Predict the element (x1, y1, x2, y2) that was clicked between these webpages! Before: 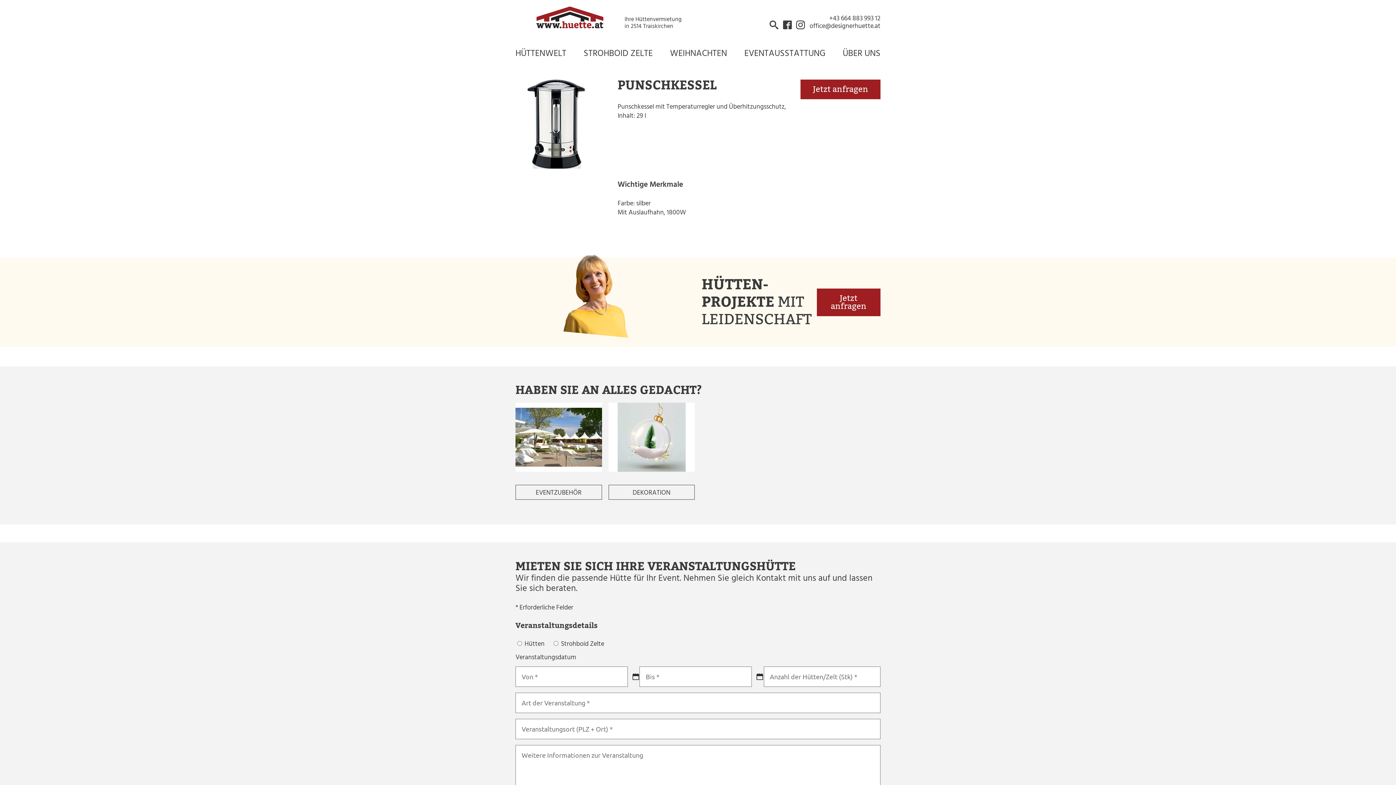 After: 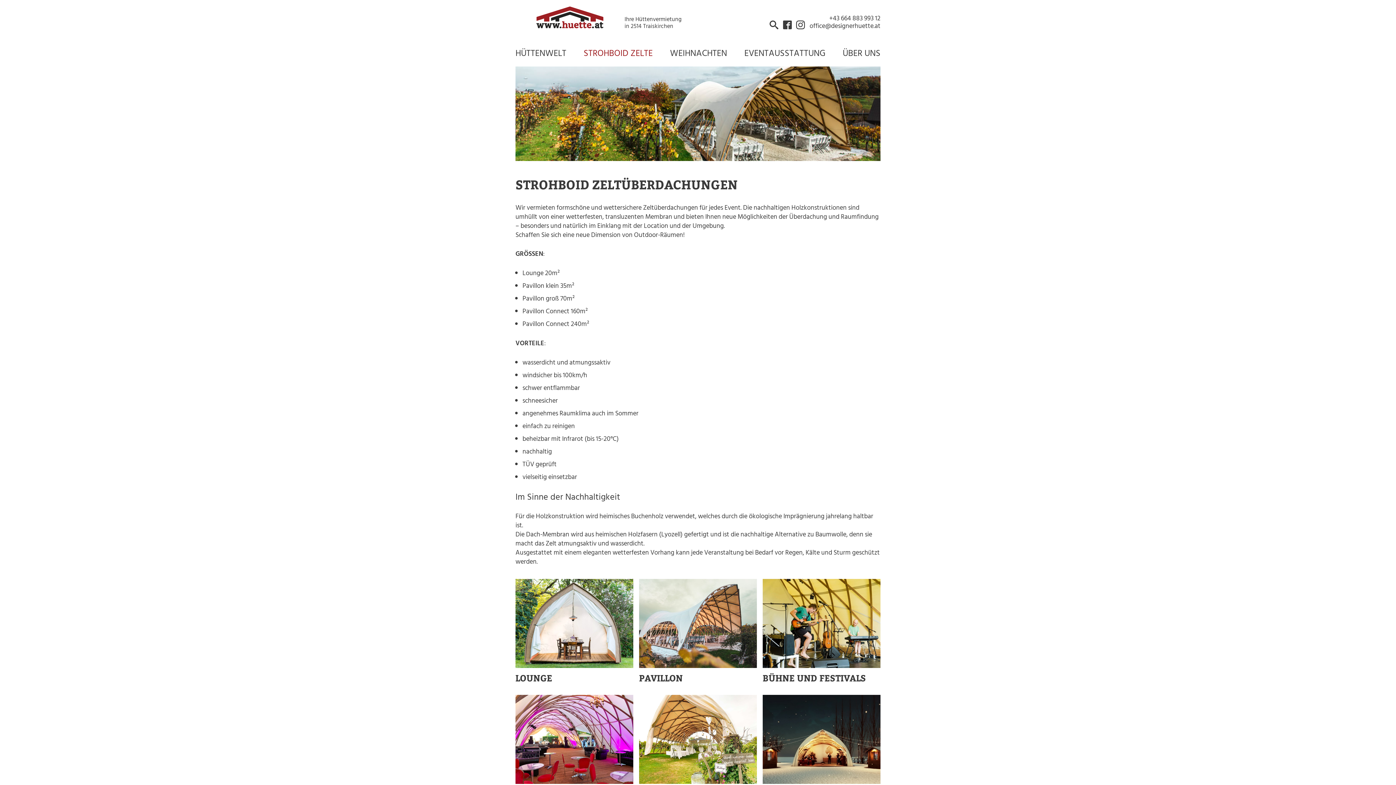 Action: bbox: (583, 47, 654, 57) label: STROHBOID ZELTE